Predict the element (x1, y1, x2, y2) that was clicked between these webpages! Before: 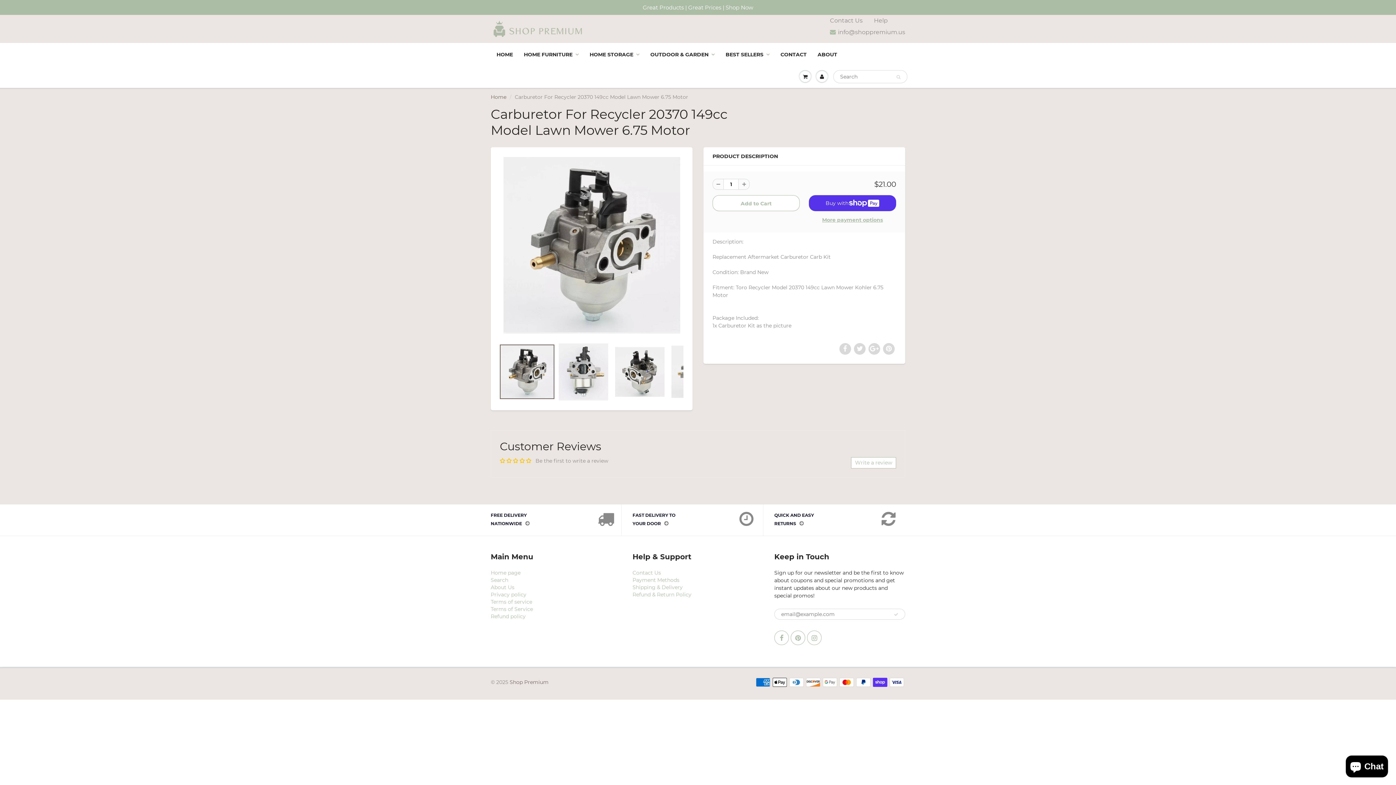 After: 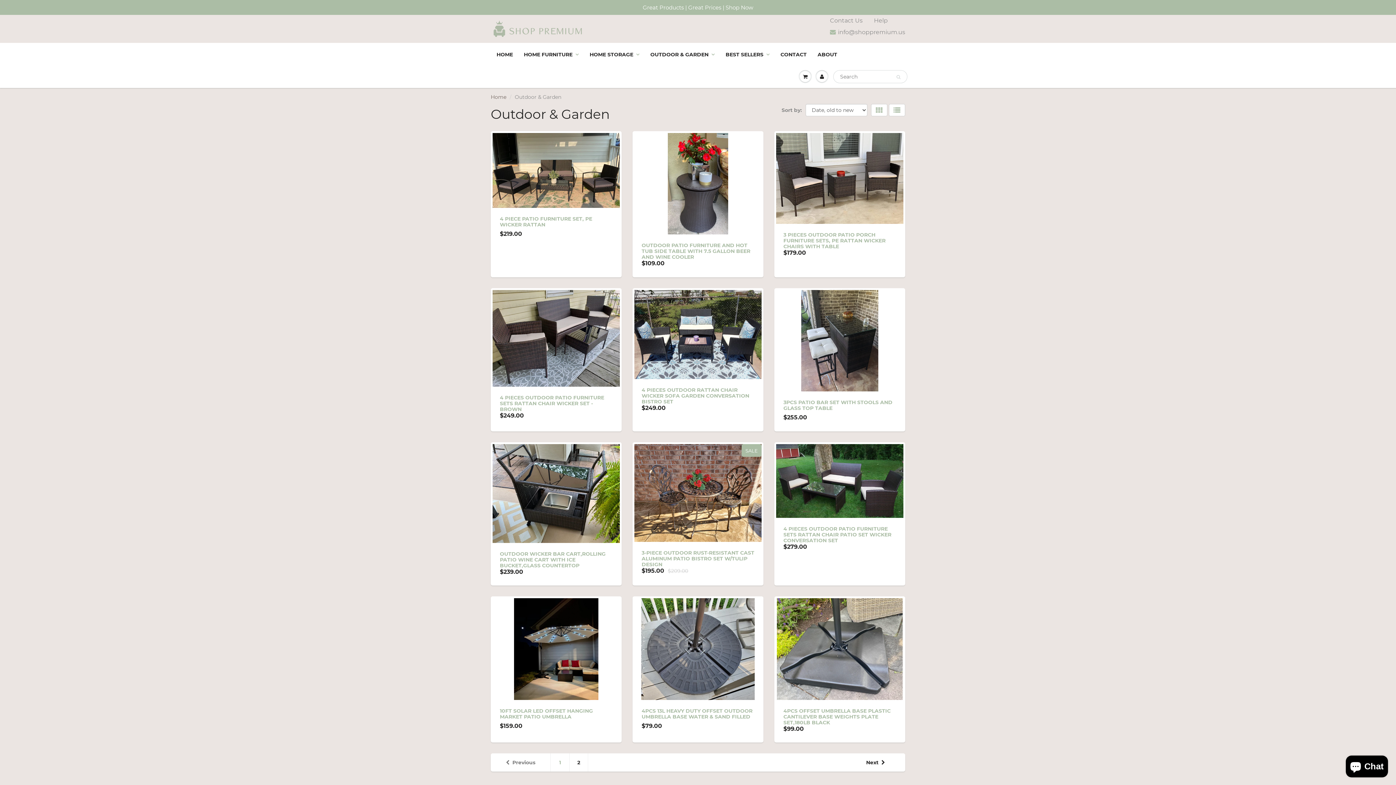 Action: bbox: (645, 43, 720, 65) label: OUTDOOR & GARDEN